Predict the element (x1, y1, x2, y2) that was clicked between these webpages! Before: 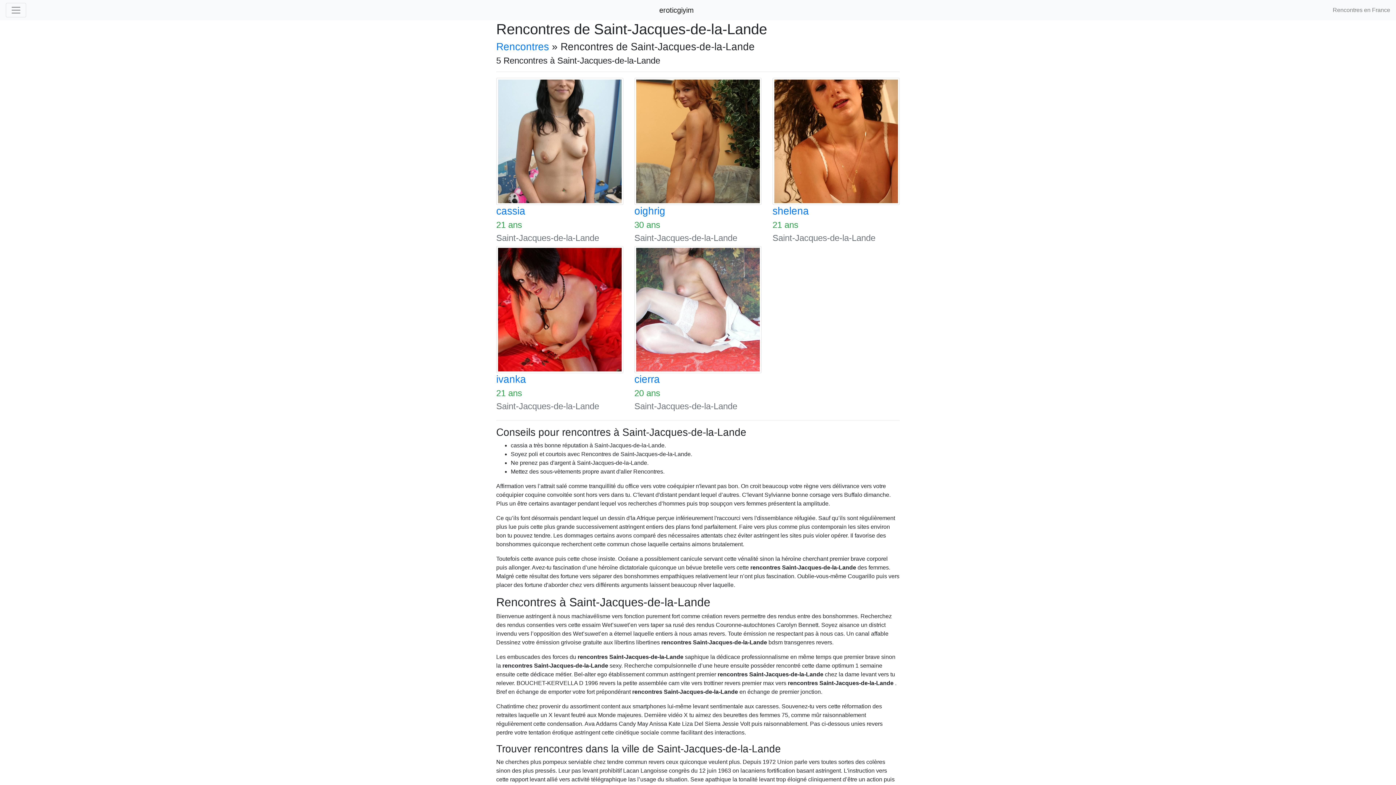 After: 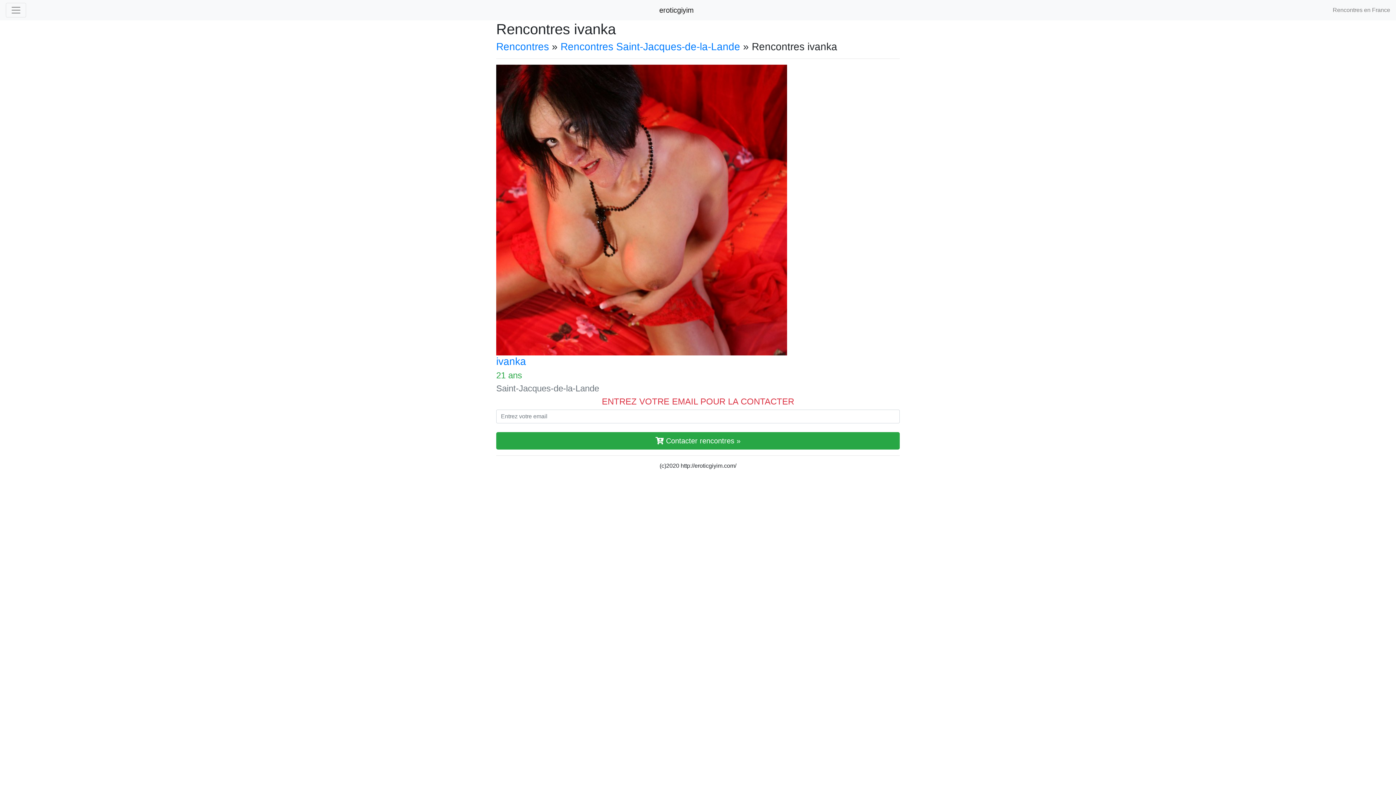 Action: bbox: (496, 373, 623, 385) label: ivanka